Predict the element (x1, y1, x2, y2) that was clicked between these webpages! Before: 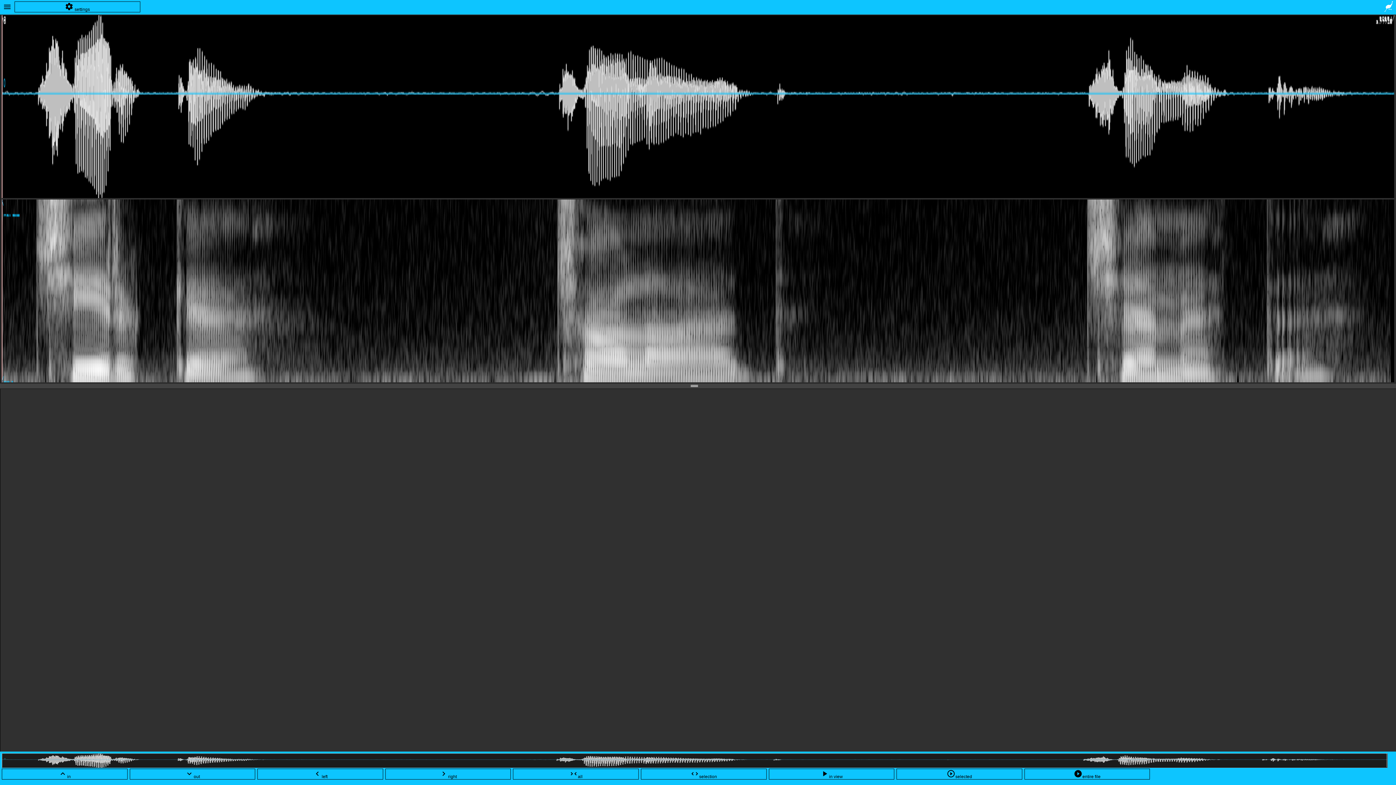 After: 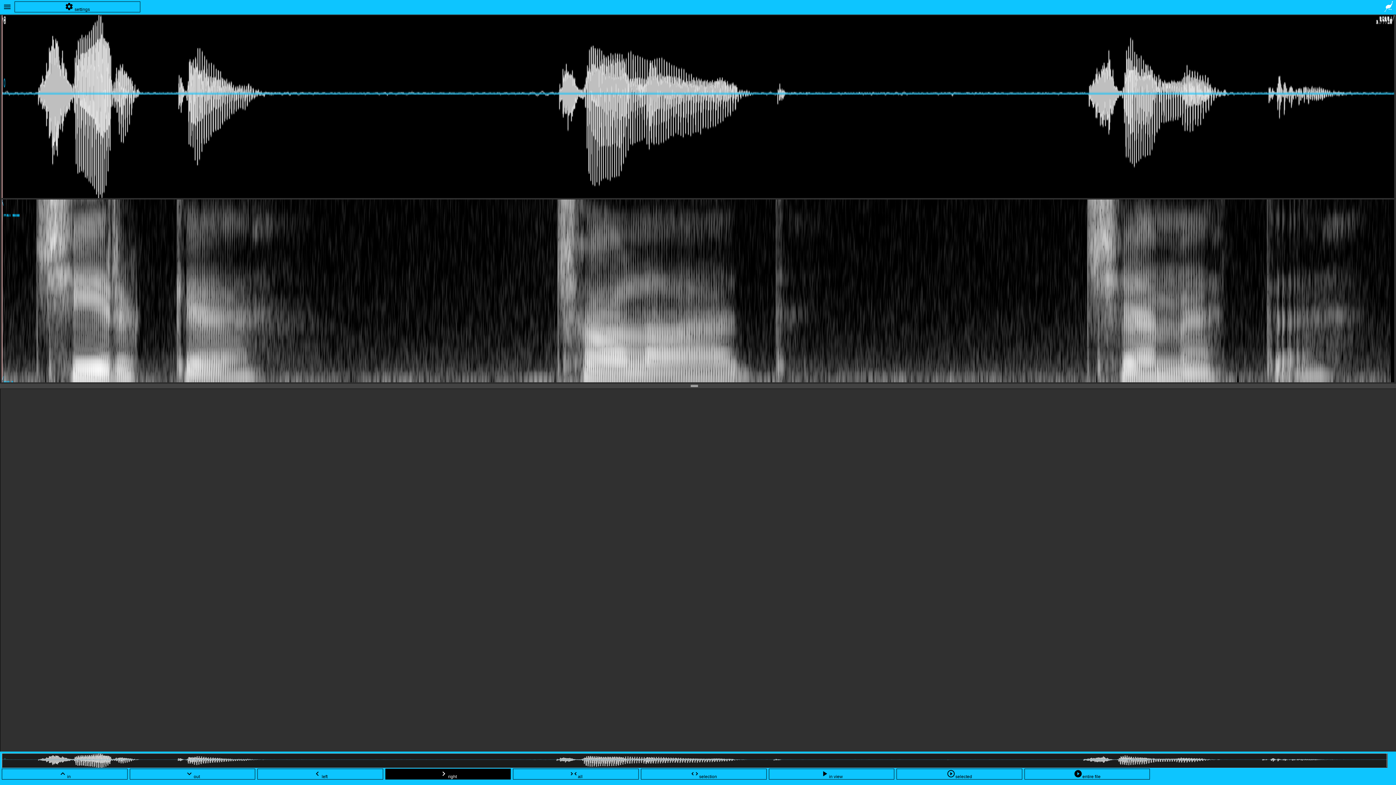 Action: bbox: (385, 769, 511, 780) label: chevron_rightright